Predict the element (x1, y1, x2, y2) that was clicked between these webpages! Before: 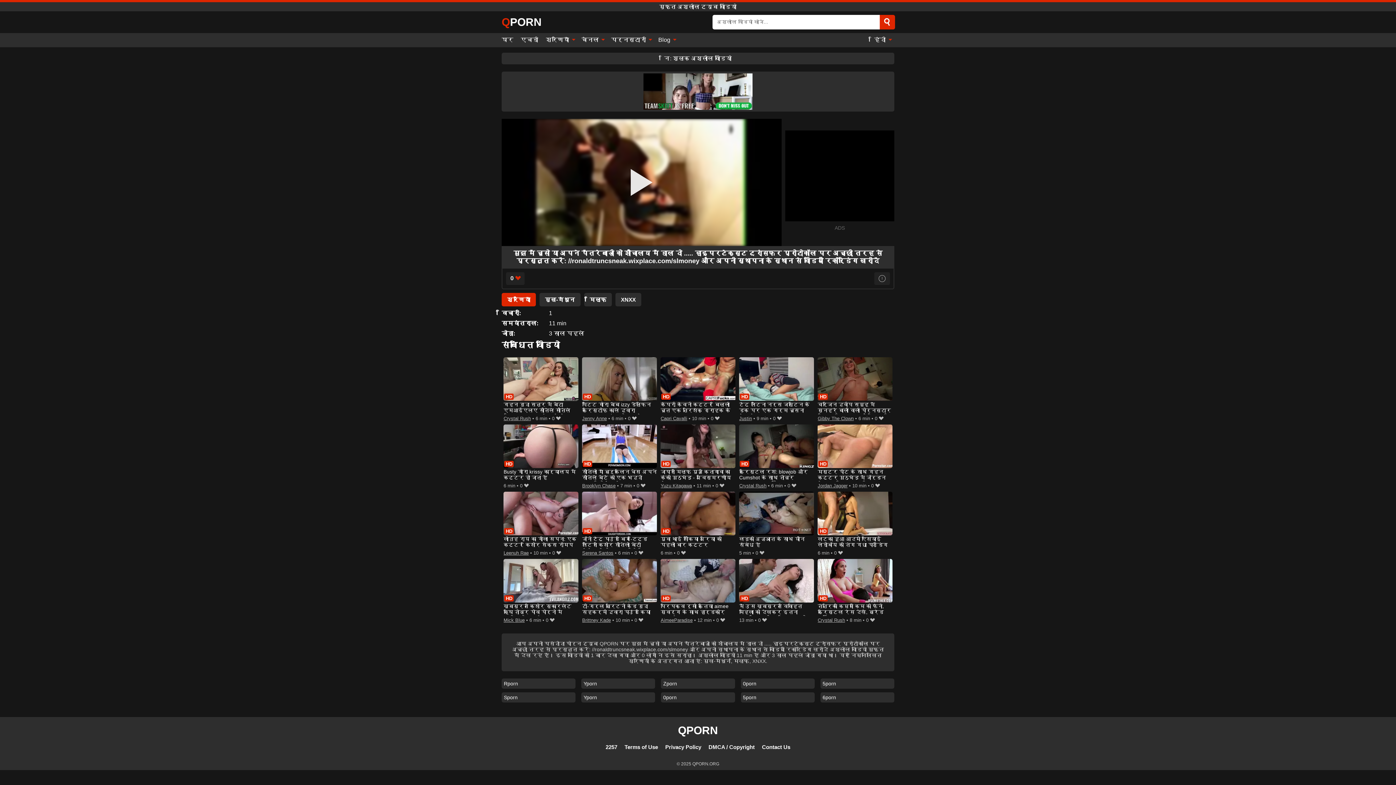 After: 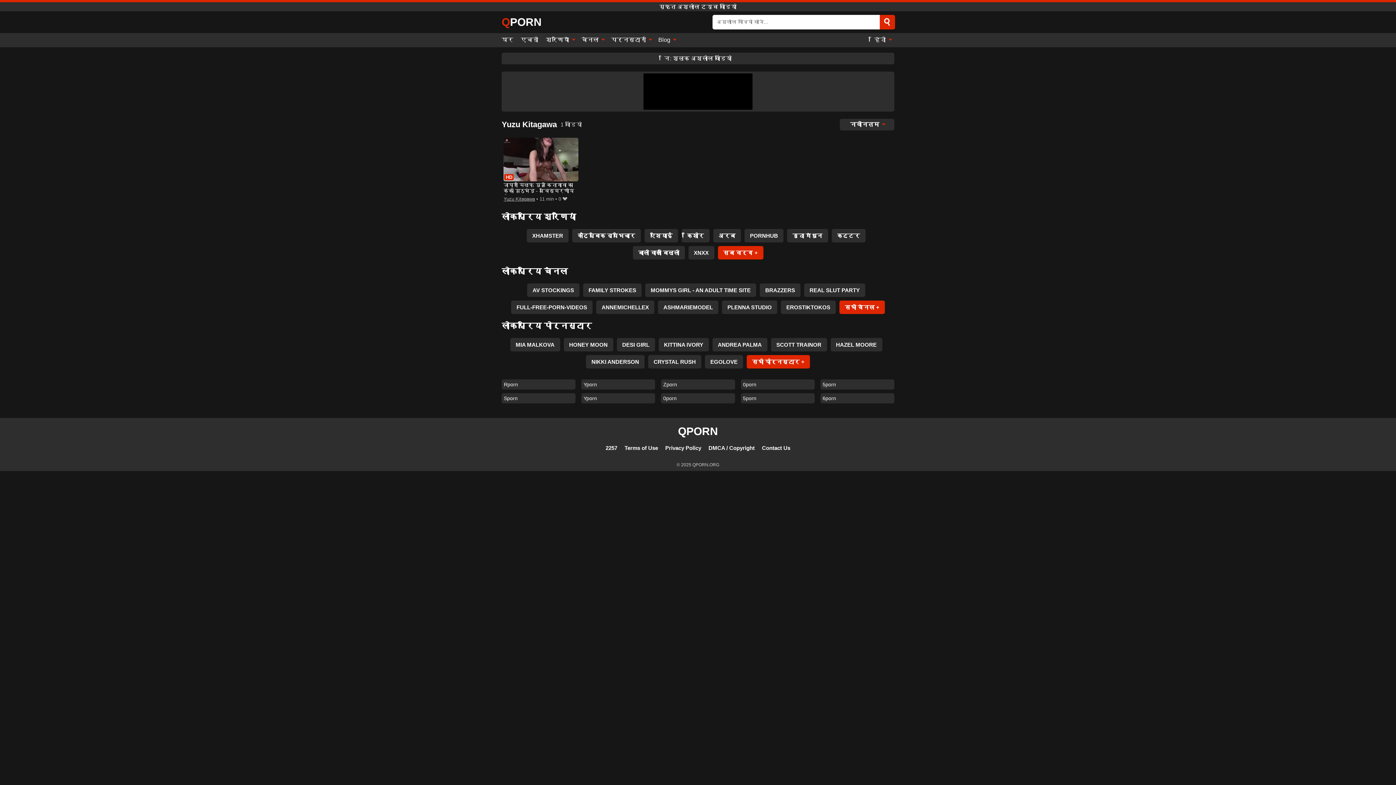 Action: label: Yuzu Kitagawa bbox: (660, 481, 692, 490)